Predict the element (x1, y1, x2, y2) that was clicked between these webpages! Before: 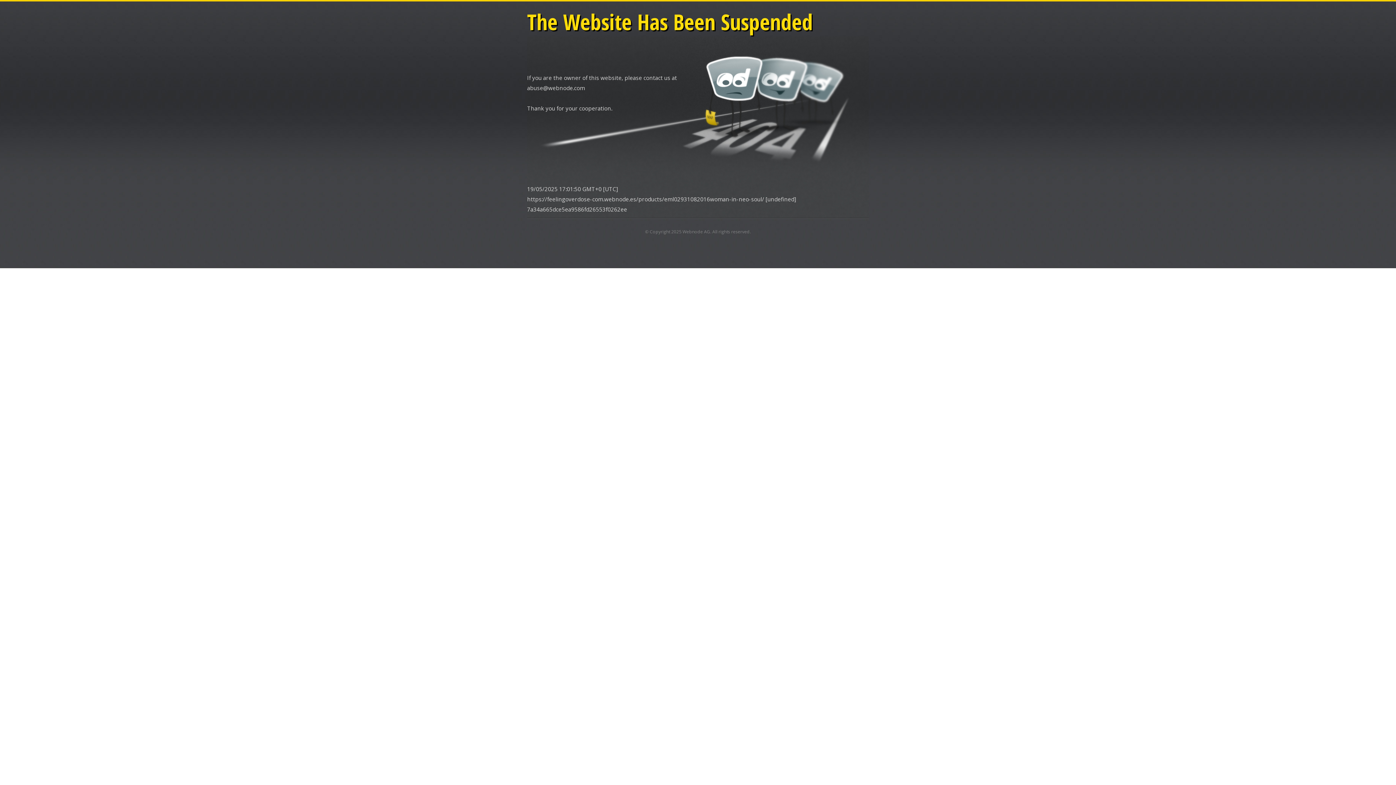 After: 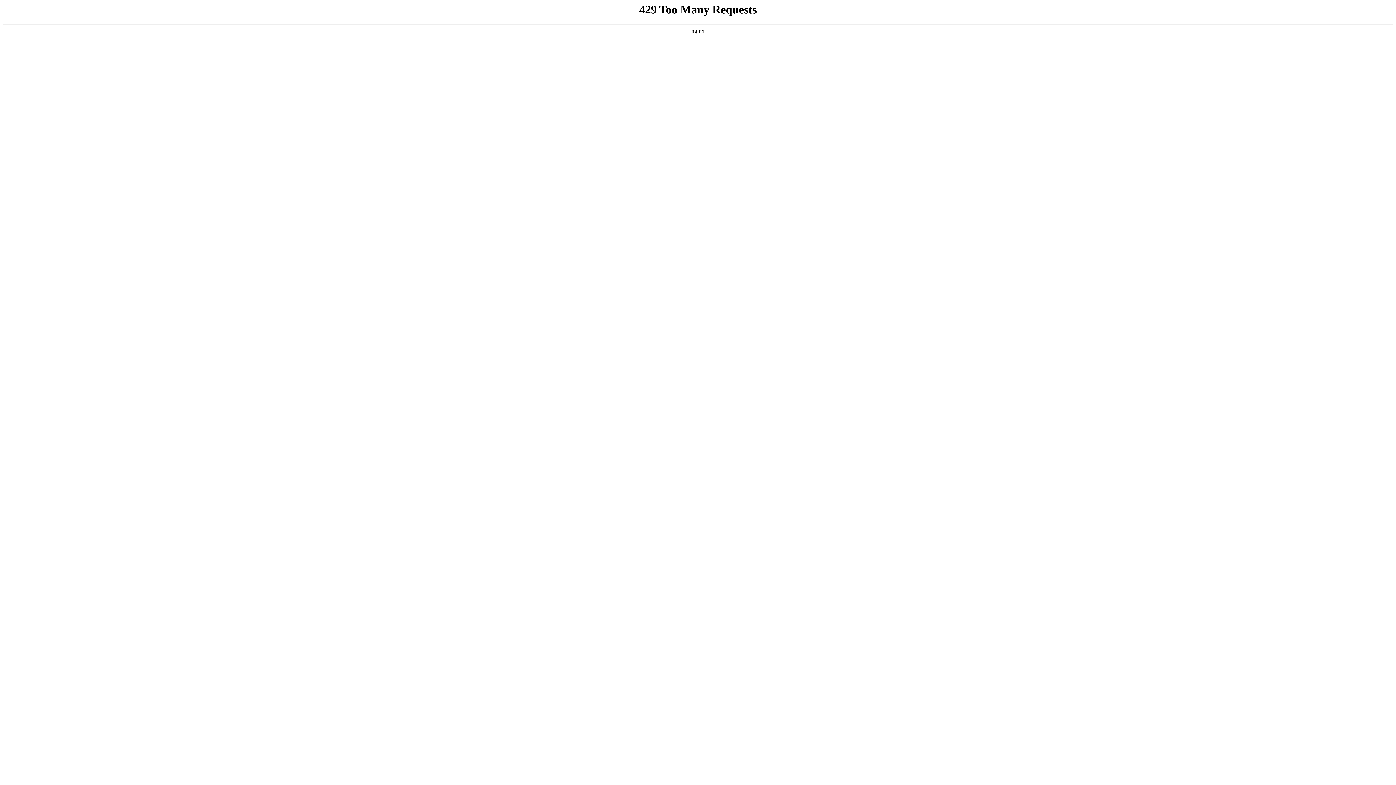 Action: label: Webnode AG bbox: (682, 228, 710, 234)